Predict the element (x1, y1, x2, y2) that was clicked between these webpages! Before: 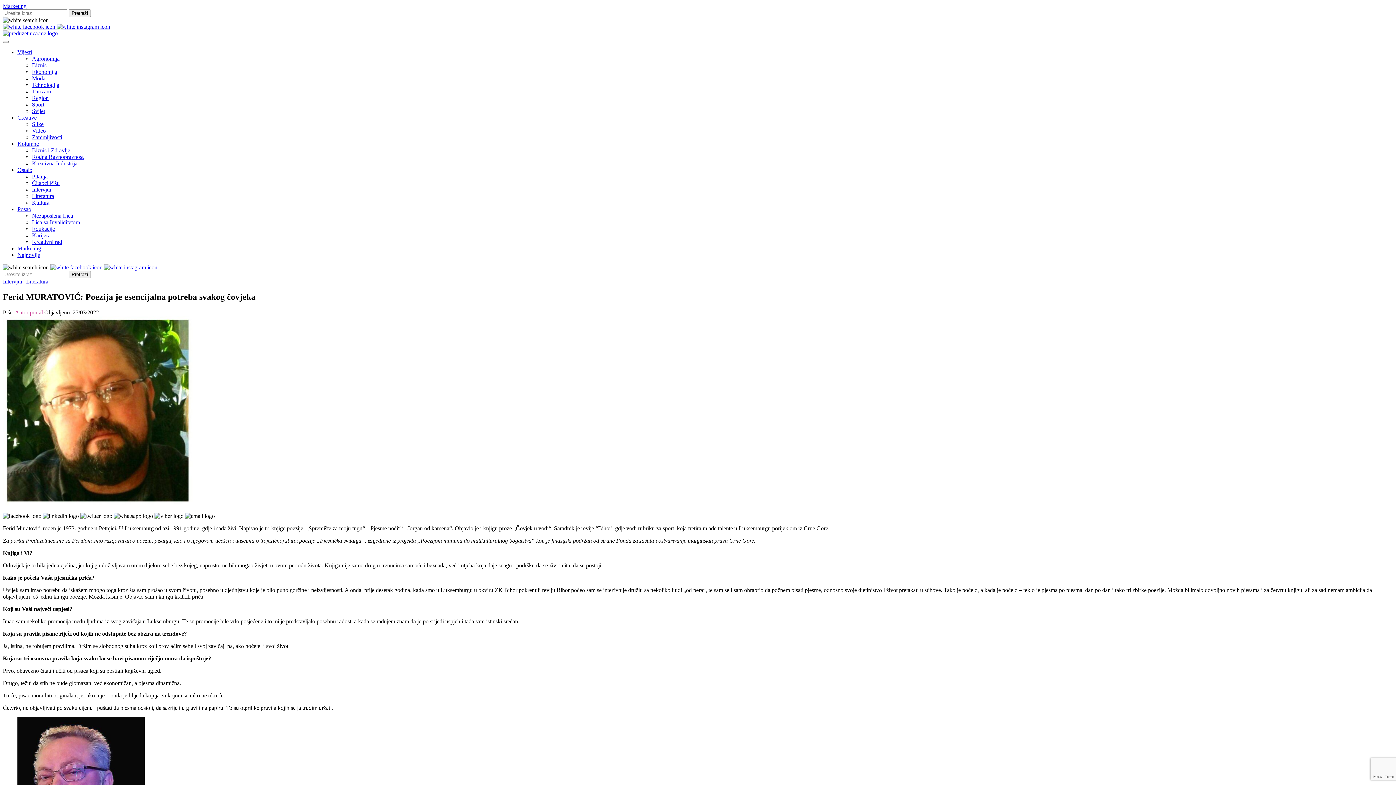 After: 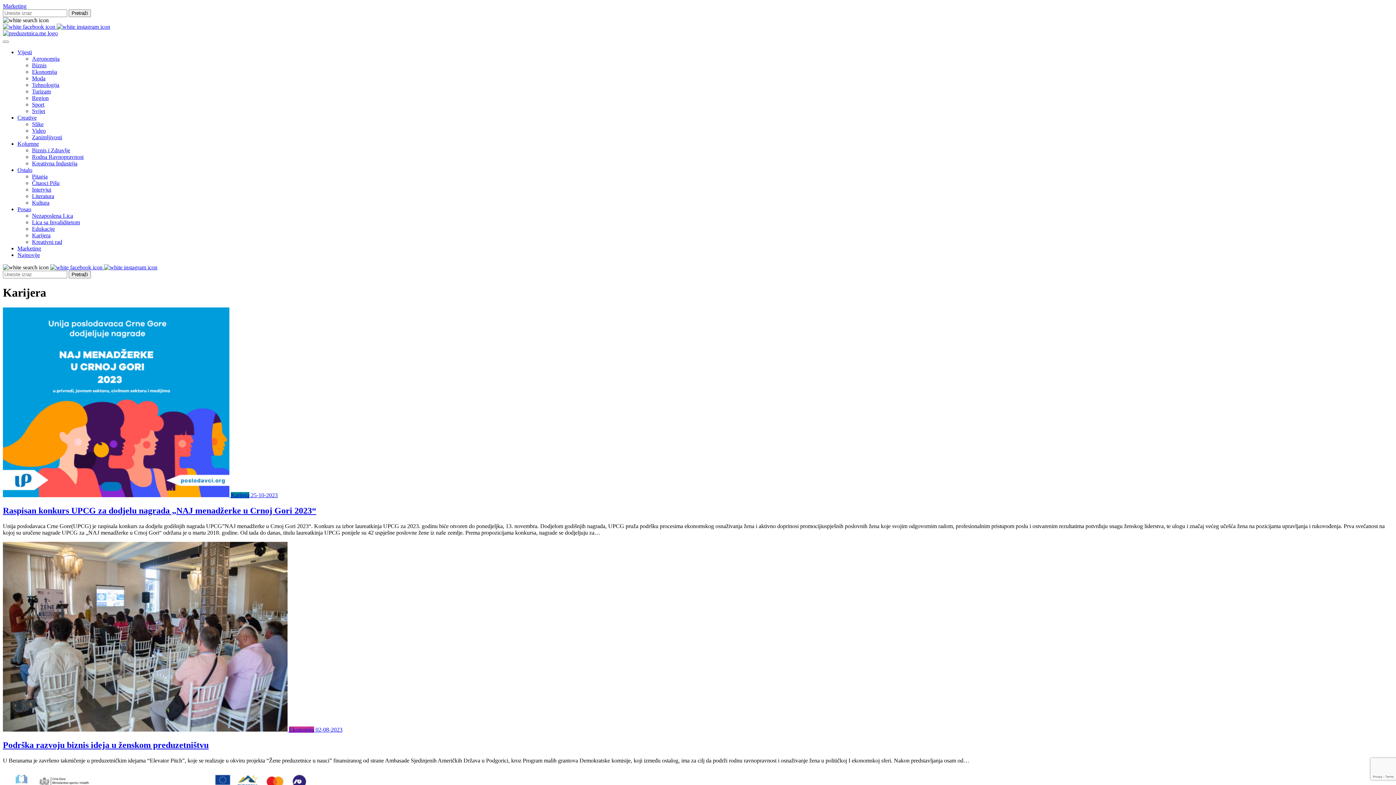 Action: bbox: (32, 232, 50, 238) label: Karijera